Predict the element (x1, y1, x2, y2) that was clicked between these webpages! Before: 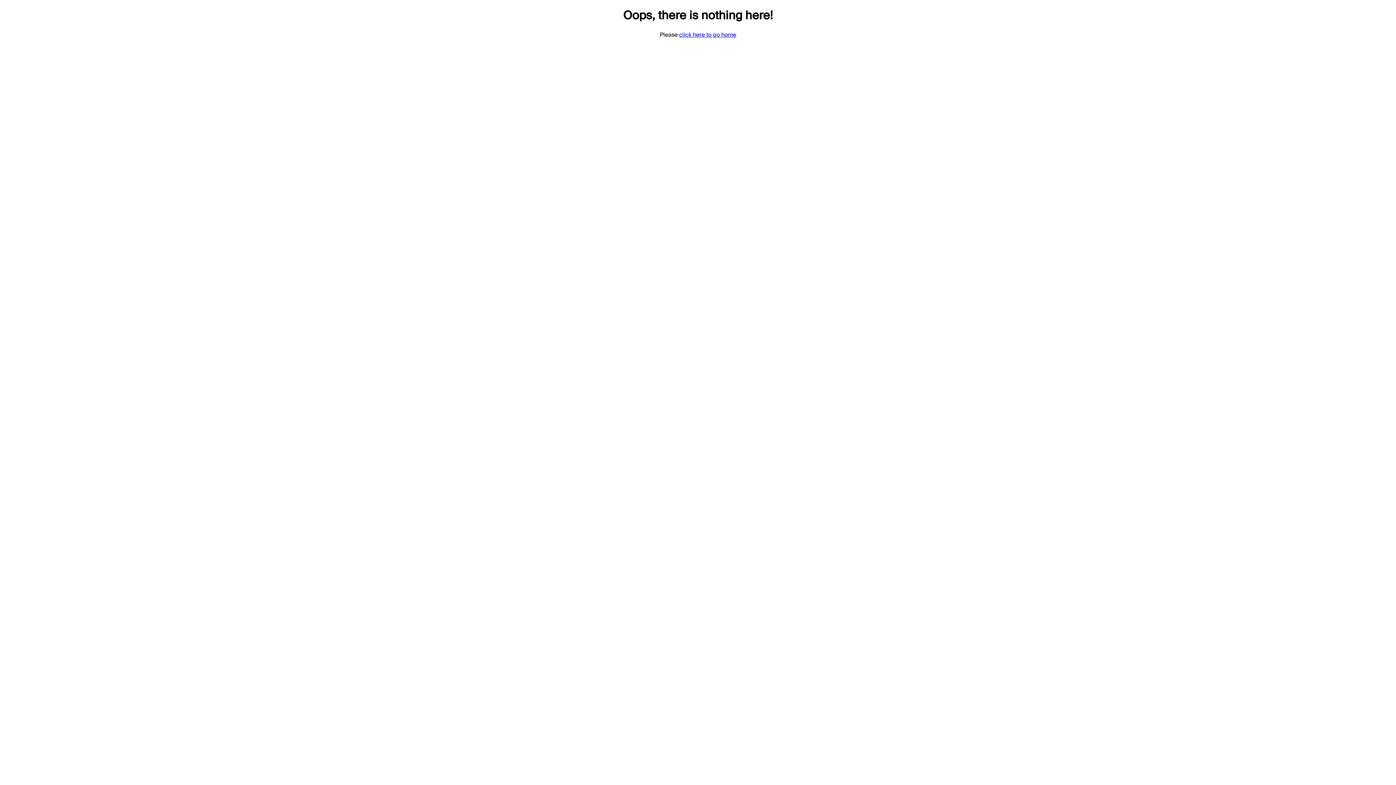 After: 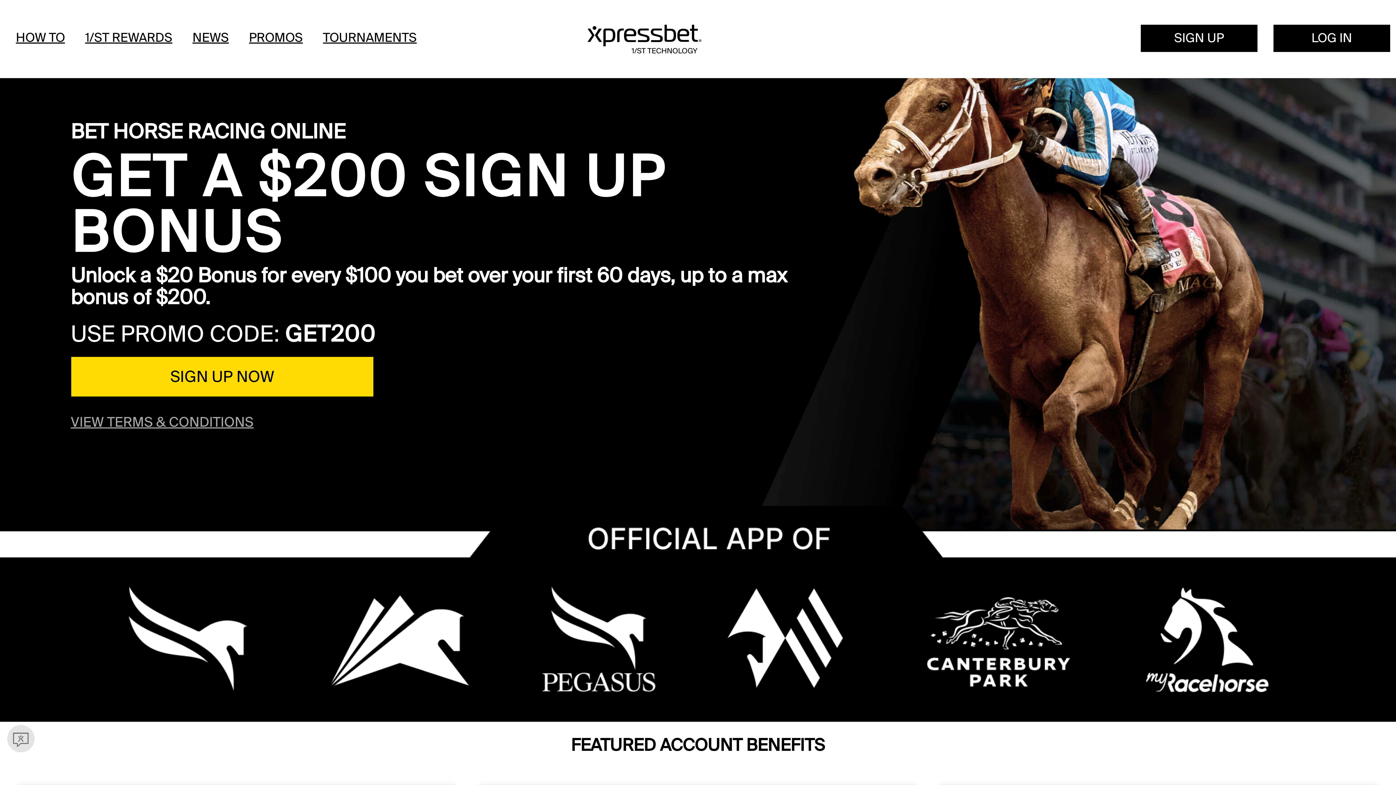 Action: label: click here to go home bbox: (679, 30, 736, 38)